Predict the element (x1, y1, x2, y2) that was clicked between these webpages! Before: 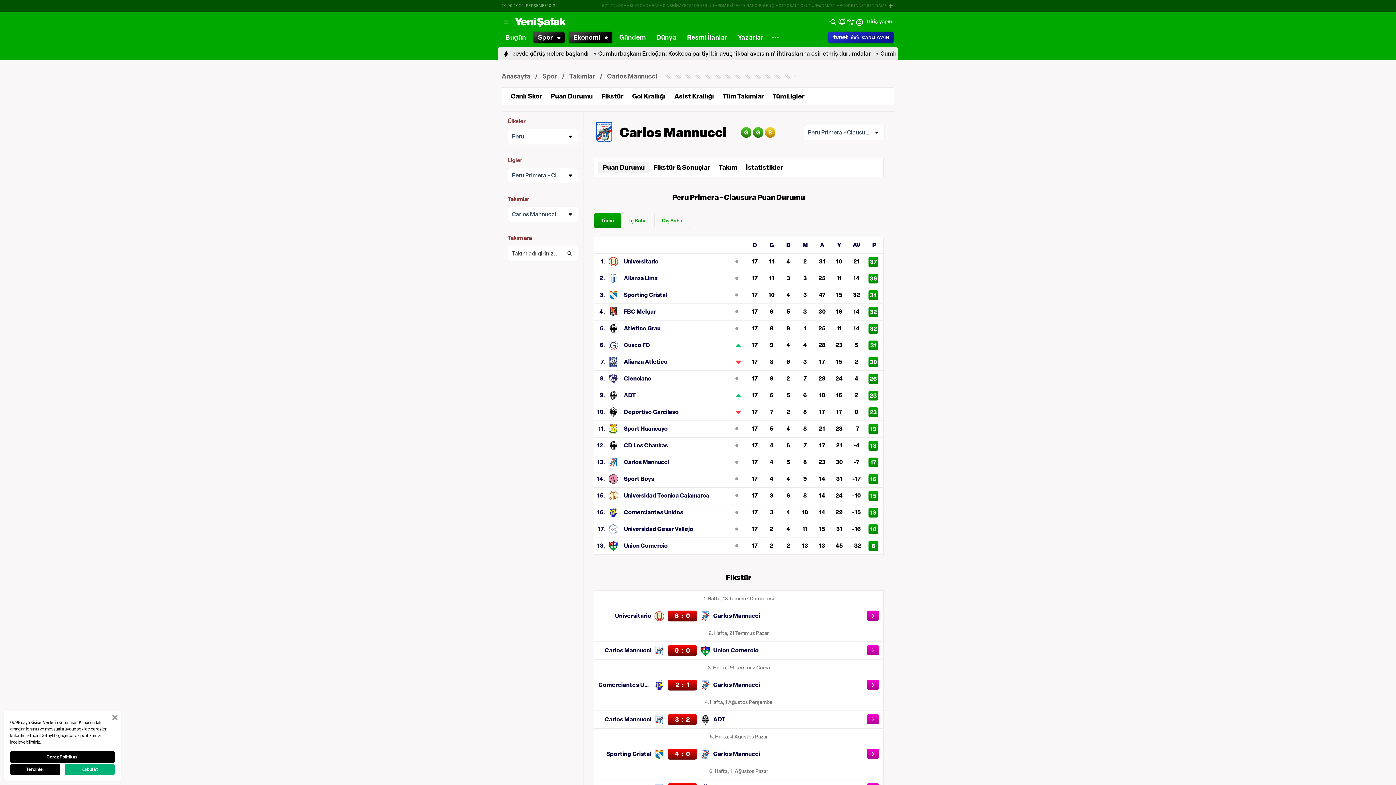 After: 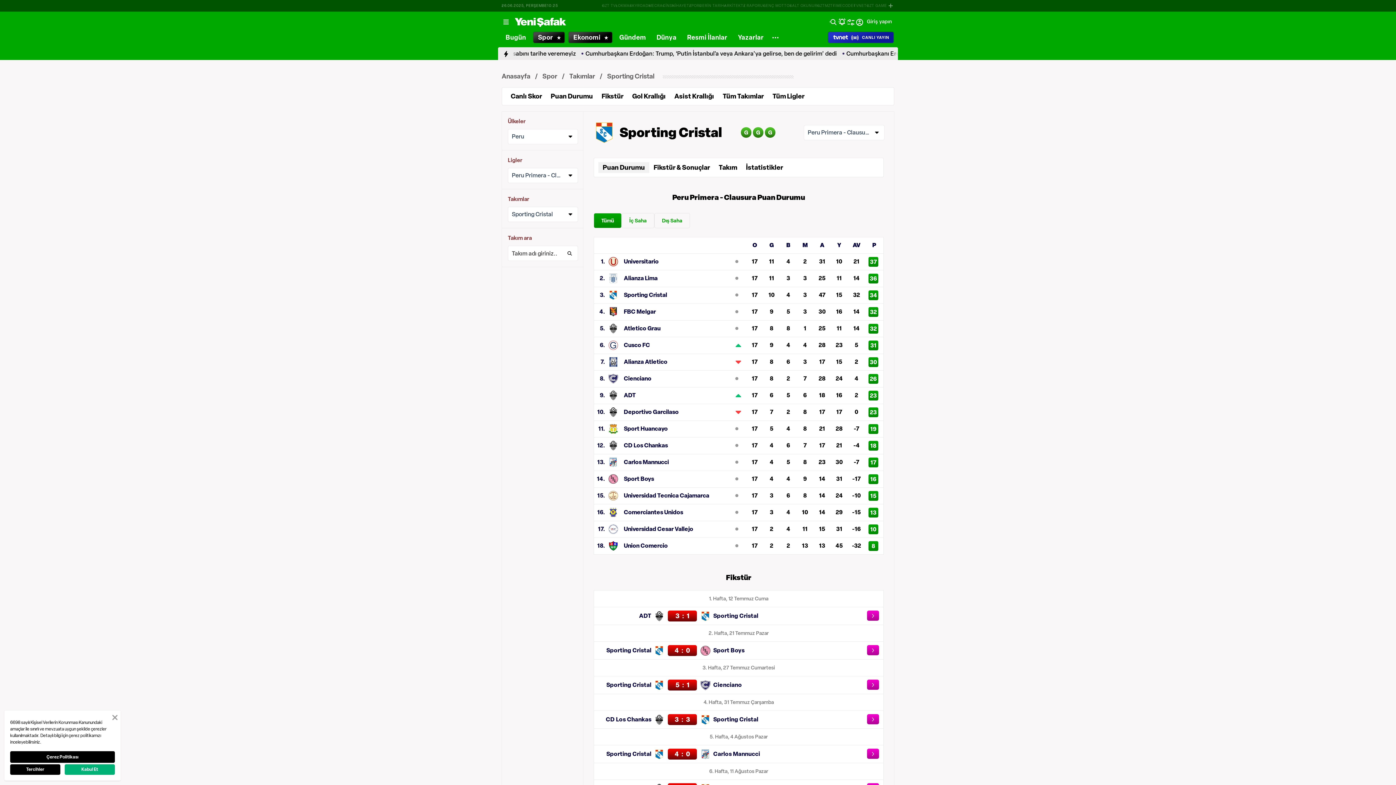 Action: label: Sporting Cristal bbox: (623, 290, 743, 299)